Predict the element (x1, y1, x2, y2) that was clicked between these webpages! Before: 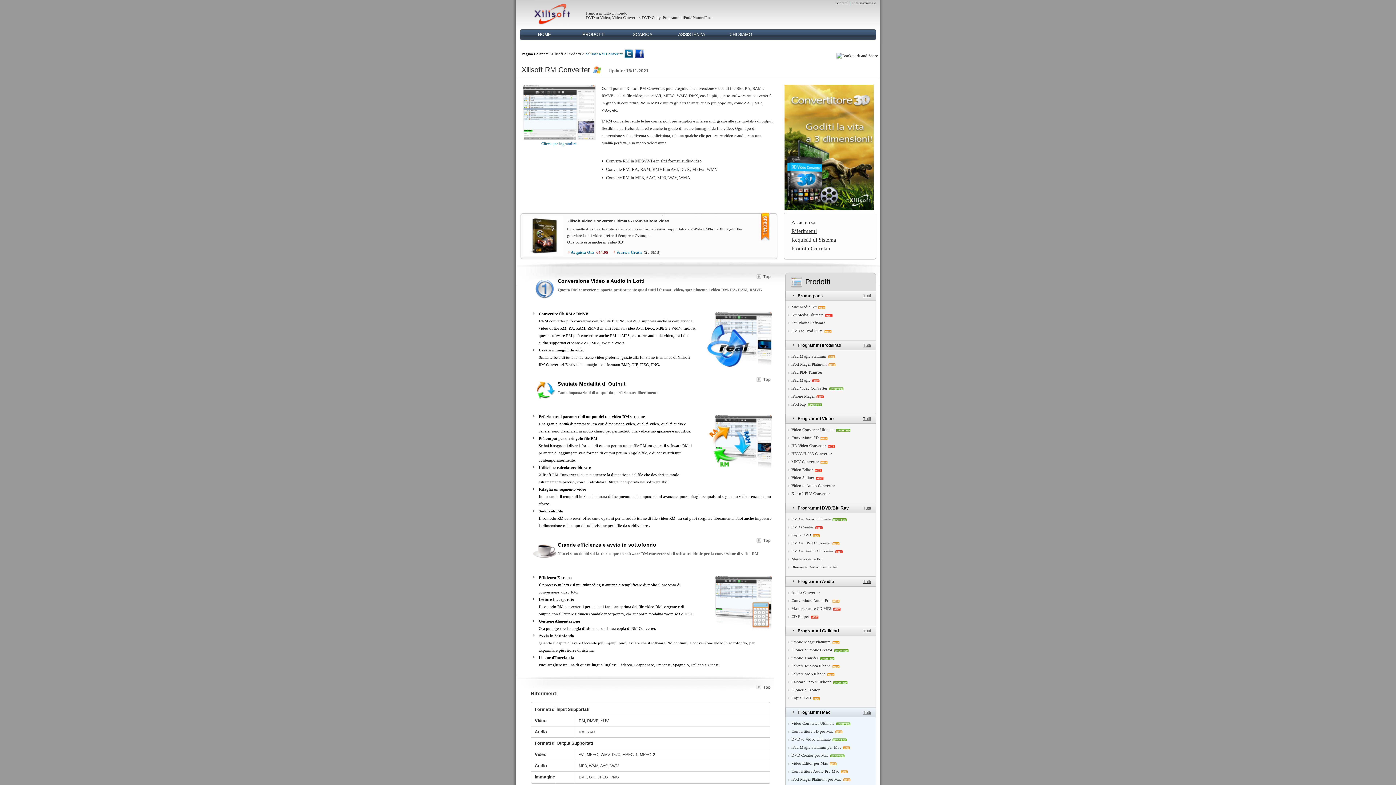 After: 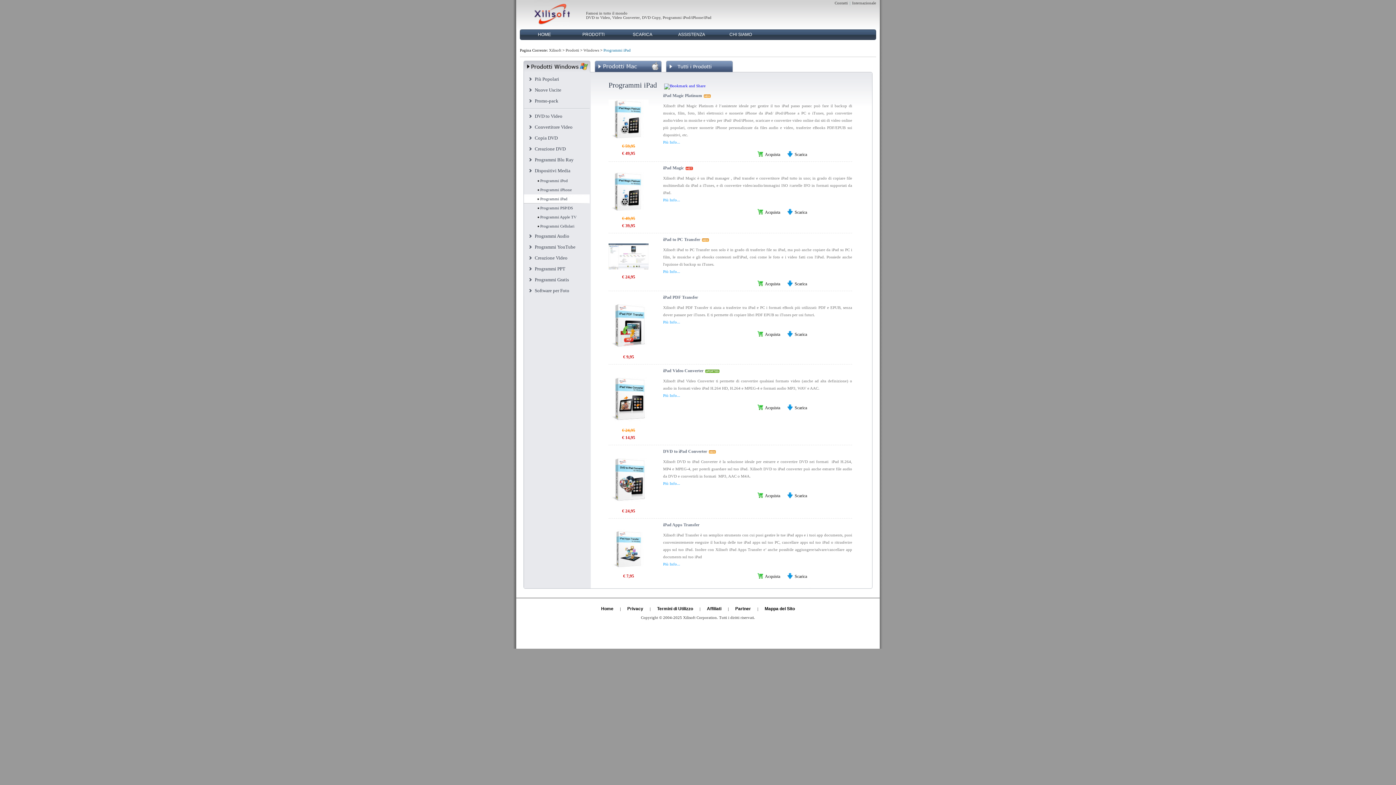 Action: label: iPad bbox: (704, 15, 711, 19)